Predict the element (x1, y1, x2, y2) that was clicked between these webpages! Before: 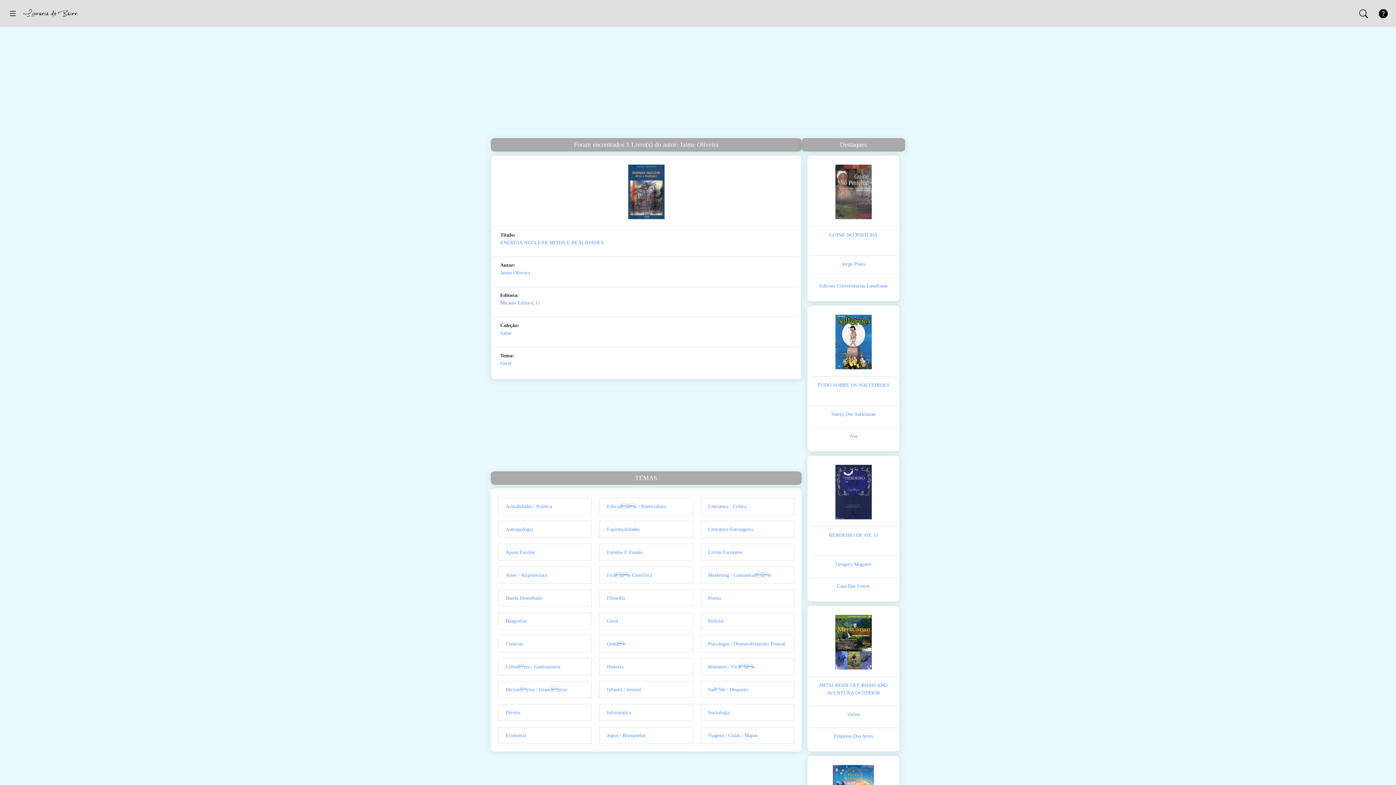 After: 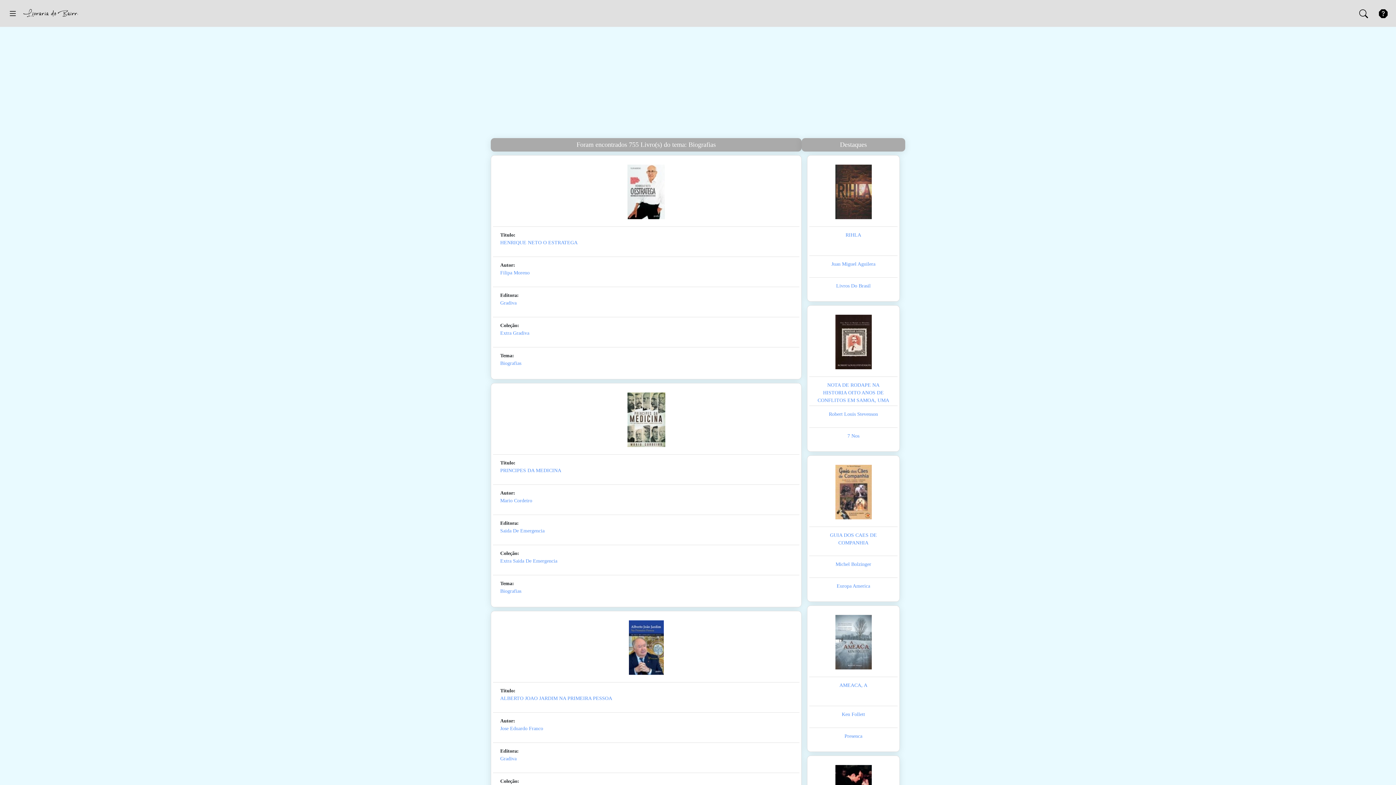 Action: bbox: (498, 612, 592, 629) label: Biografias